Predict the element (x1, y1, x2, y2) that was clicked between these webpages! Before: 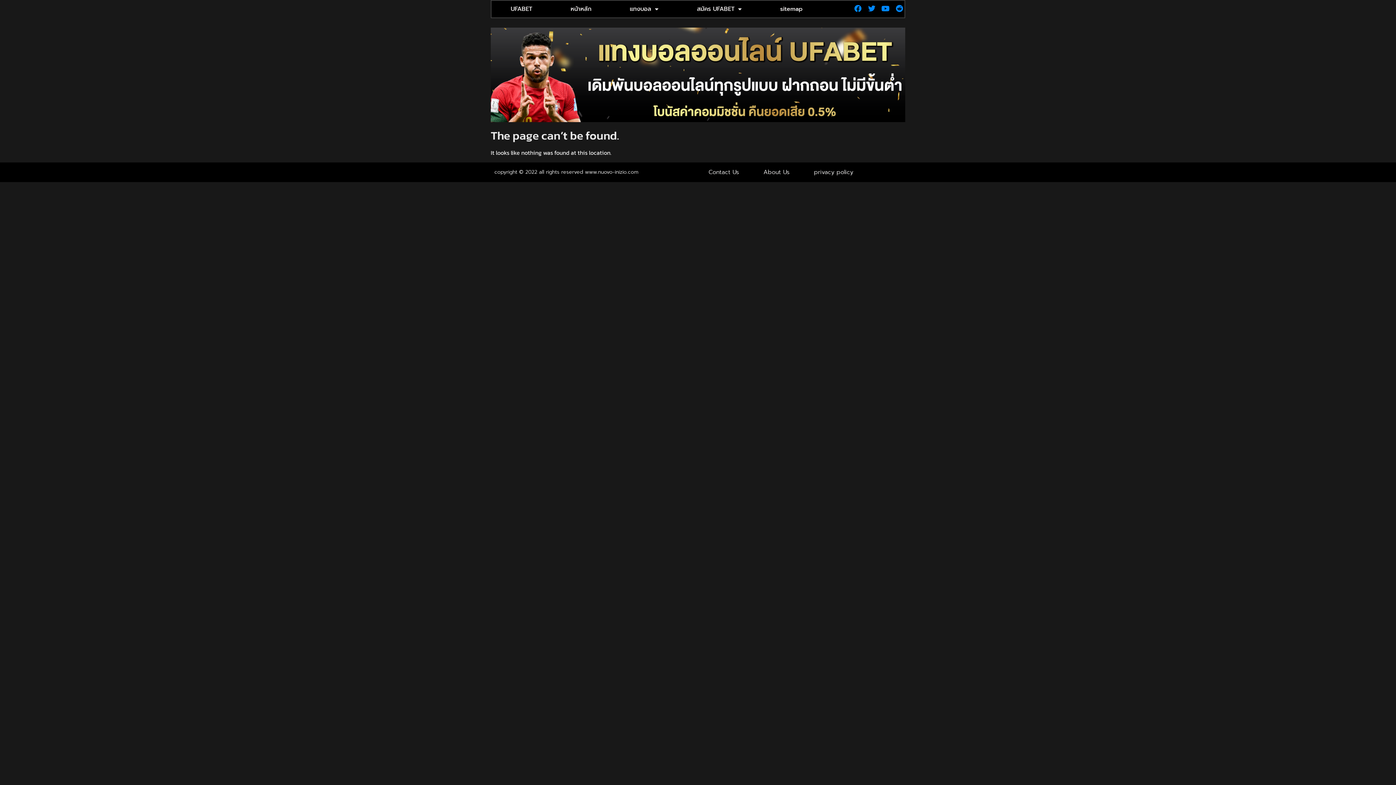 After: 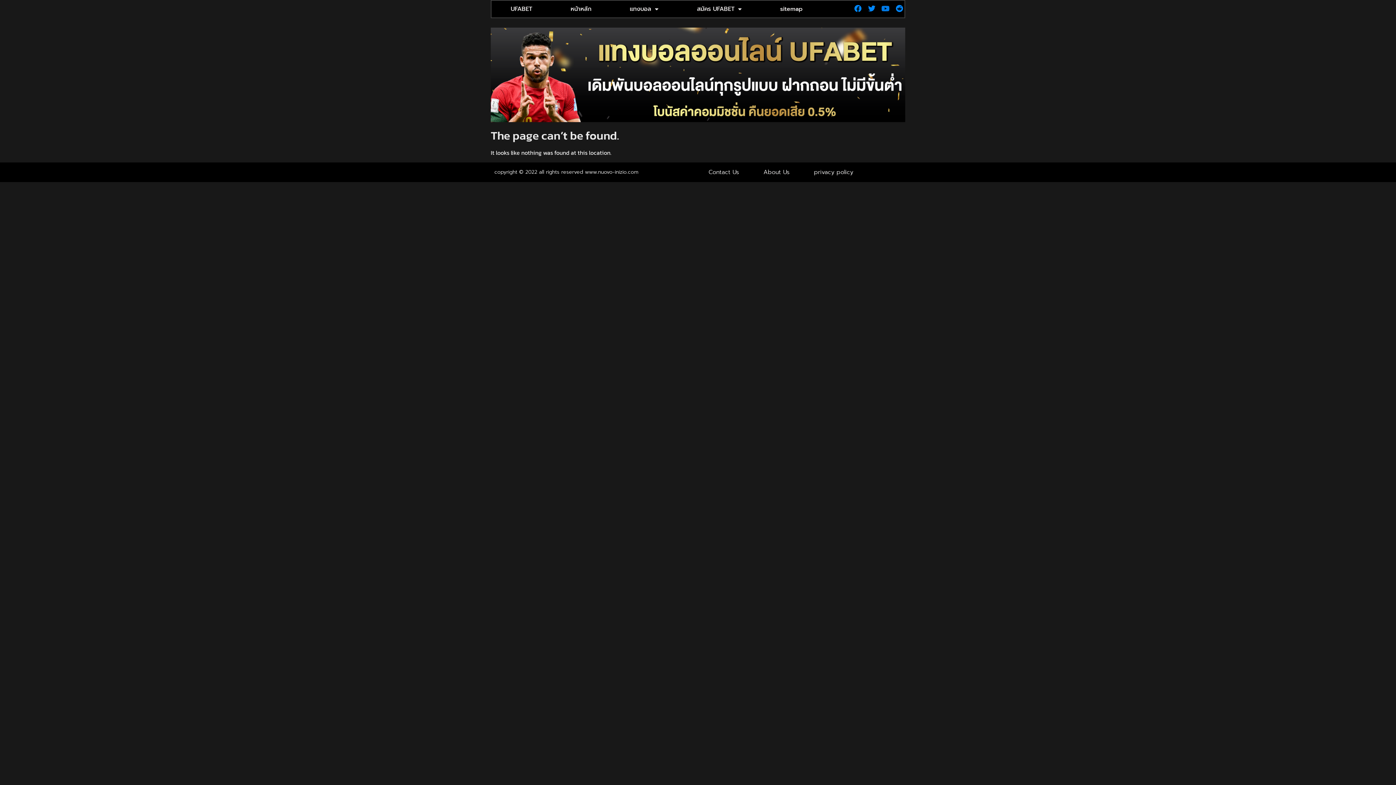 Action: label: Youtube bbox: (880, 3, 890, 13)